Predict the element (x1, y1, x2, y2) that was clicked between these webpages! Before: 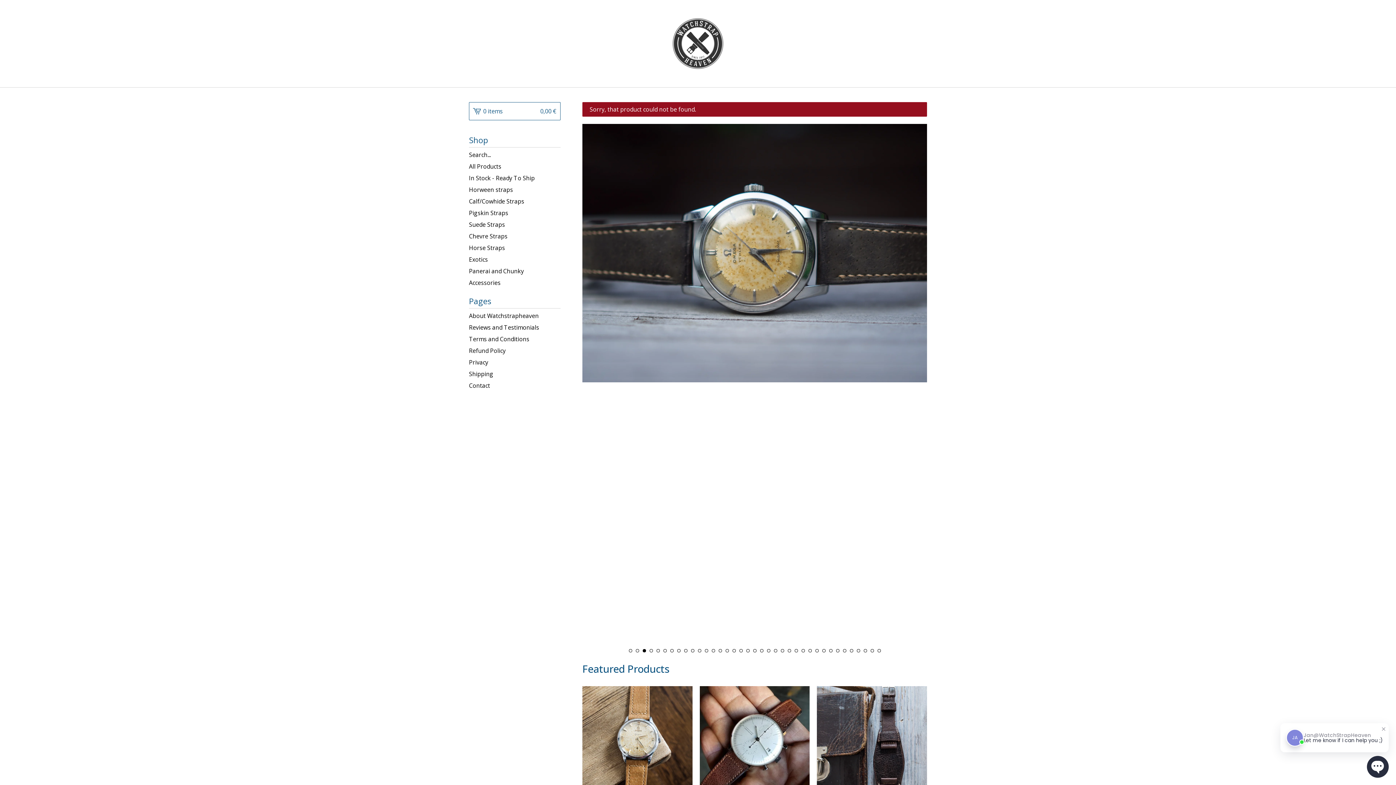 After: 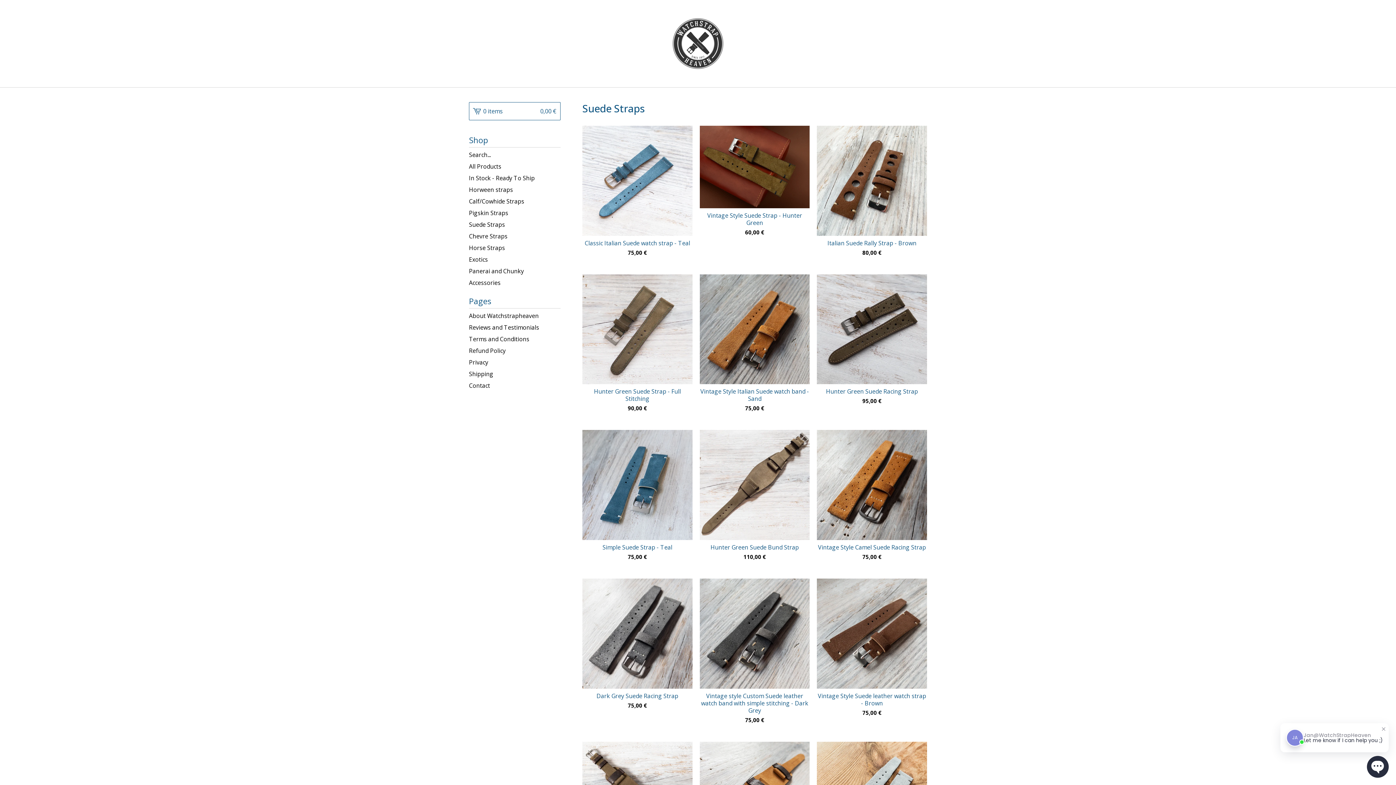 Action: bbox: (469, 218, 560, 230) label: Suede Straps